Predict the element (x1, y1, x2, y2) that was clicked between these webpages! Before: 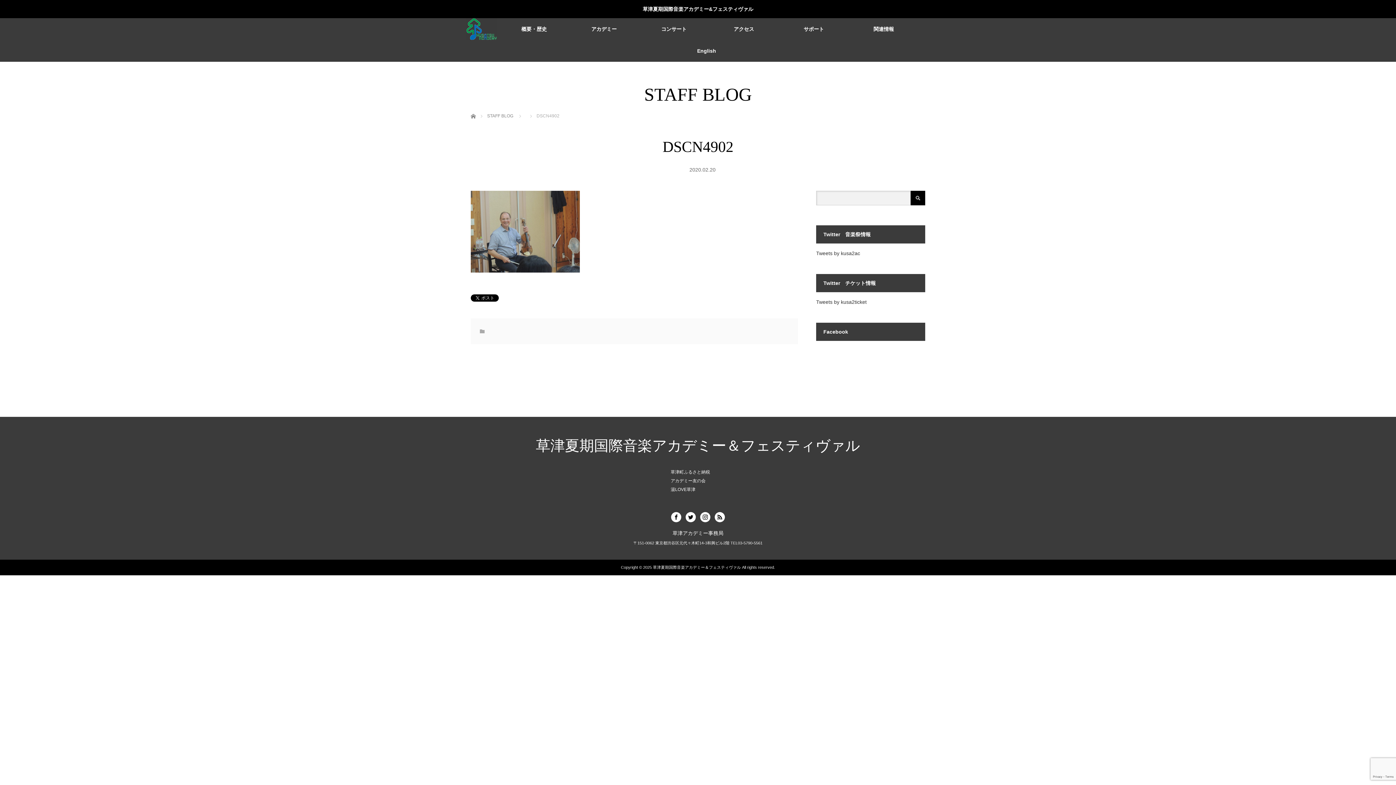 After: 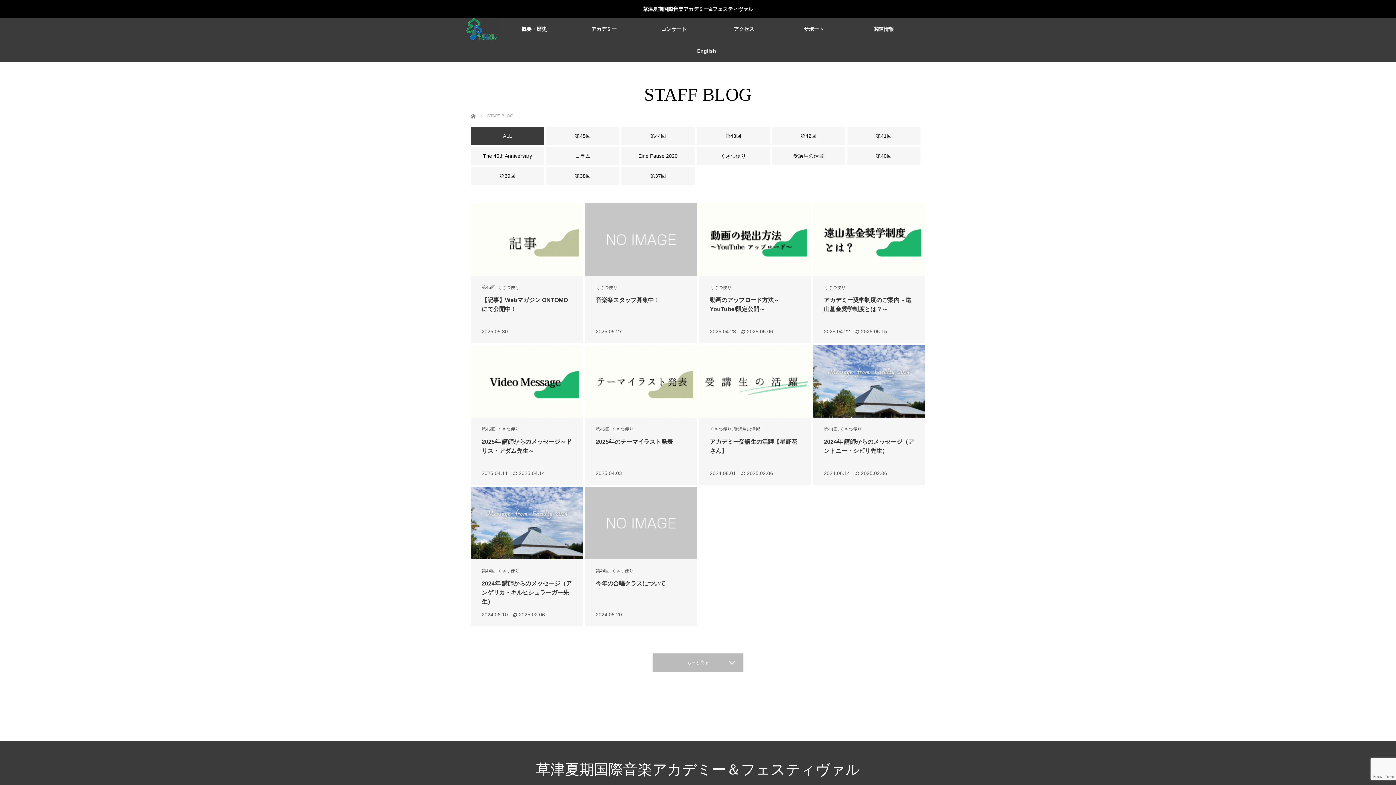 Action: label: STAFF BLOG bbox: (487, 113, 513, 118)